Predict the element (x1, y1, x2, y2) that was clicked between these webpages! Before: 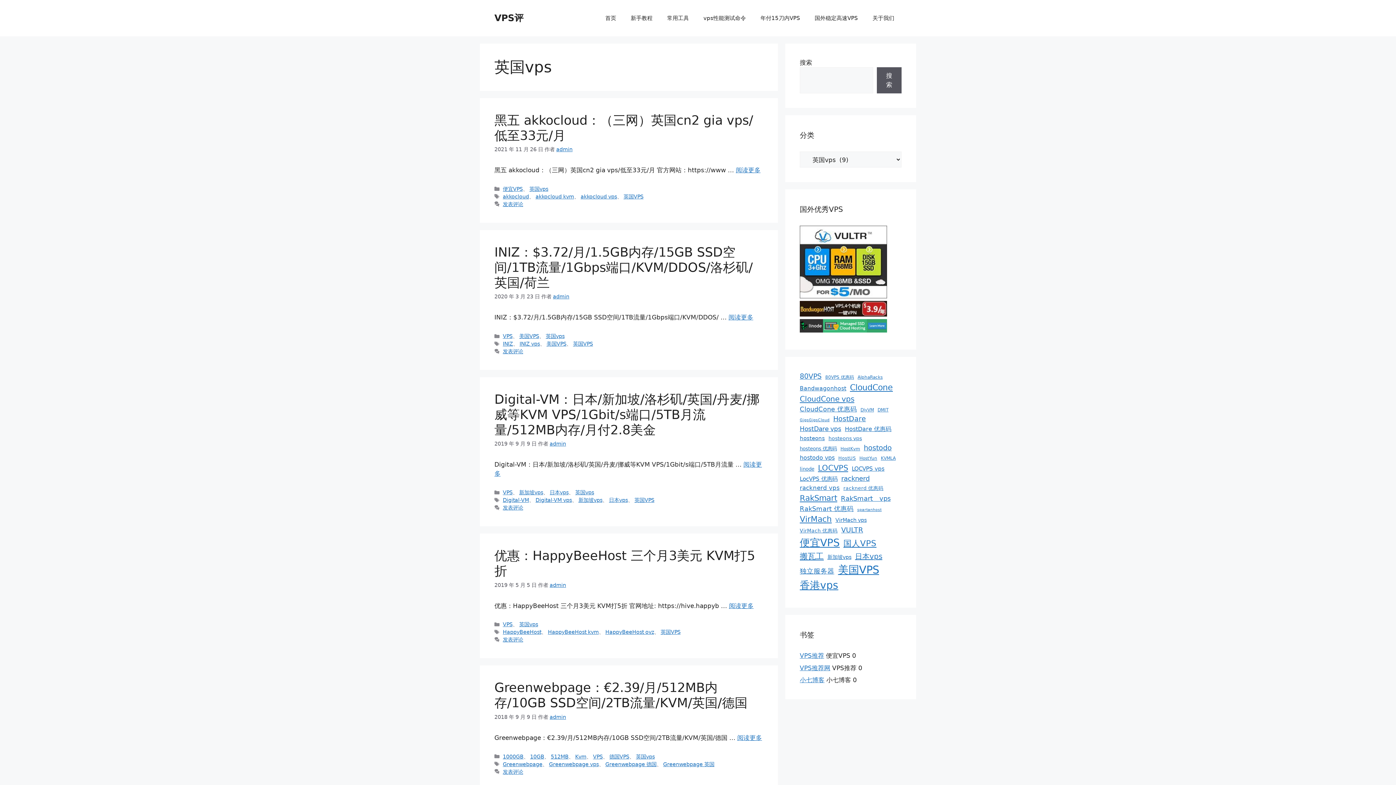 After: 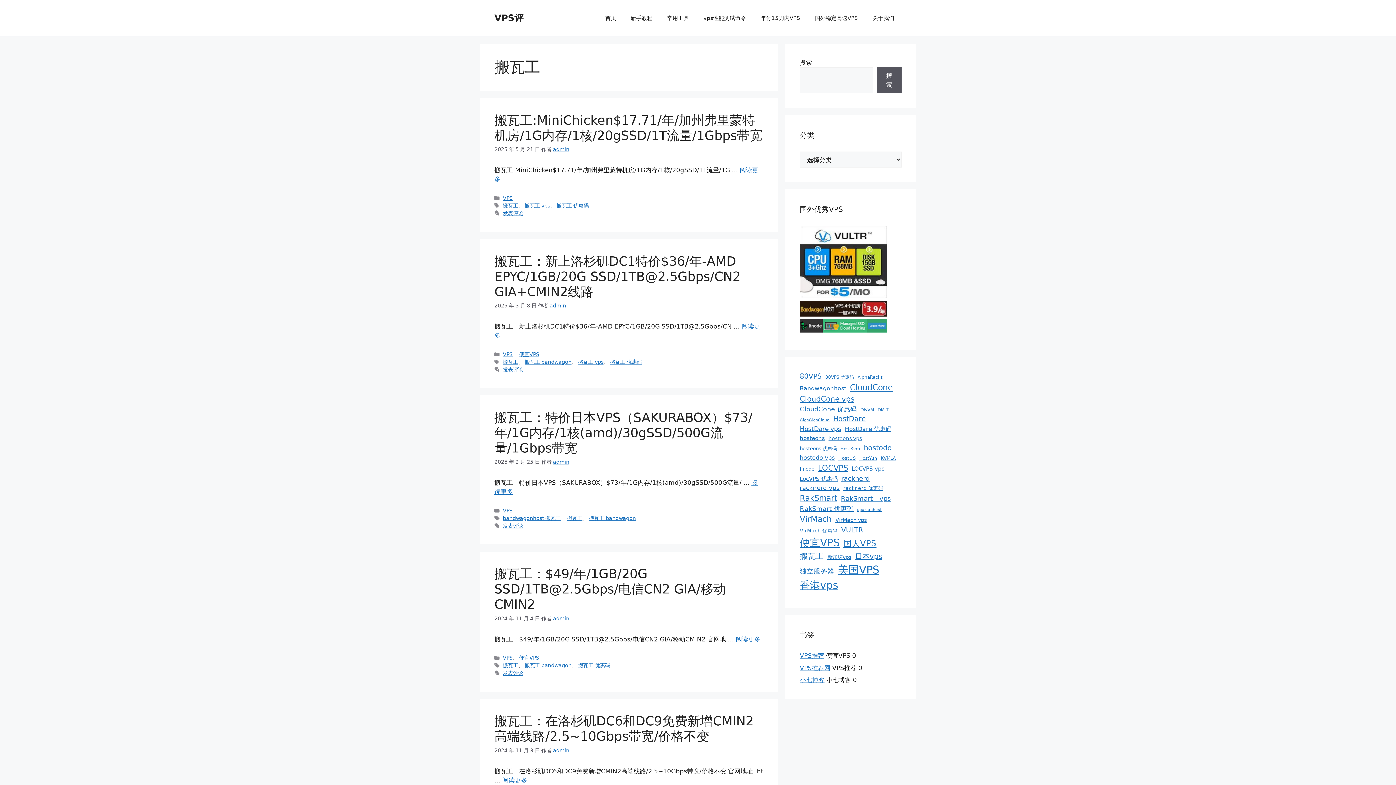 Action: label: 搬瓦工 (55 项) bbox: (800, 550, 824, 562)